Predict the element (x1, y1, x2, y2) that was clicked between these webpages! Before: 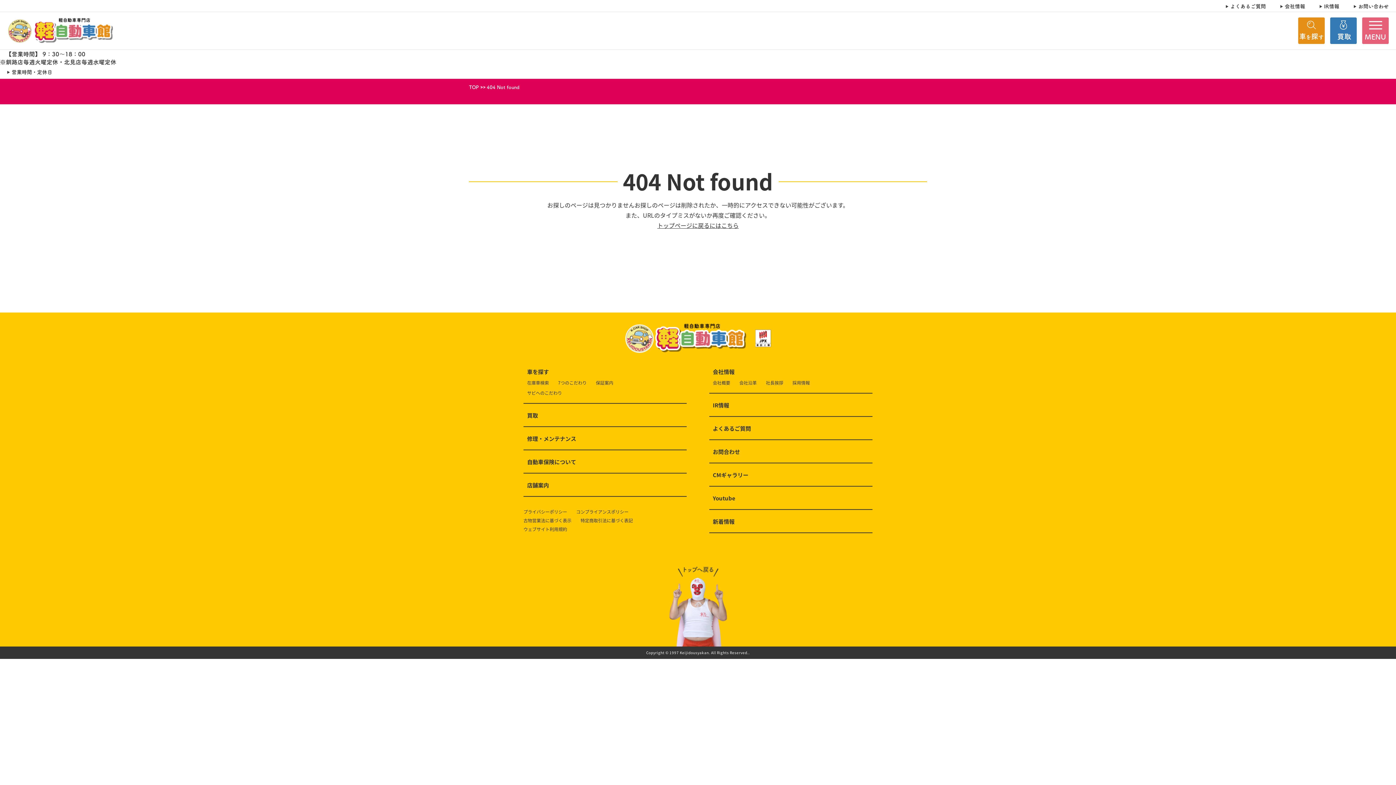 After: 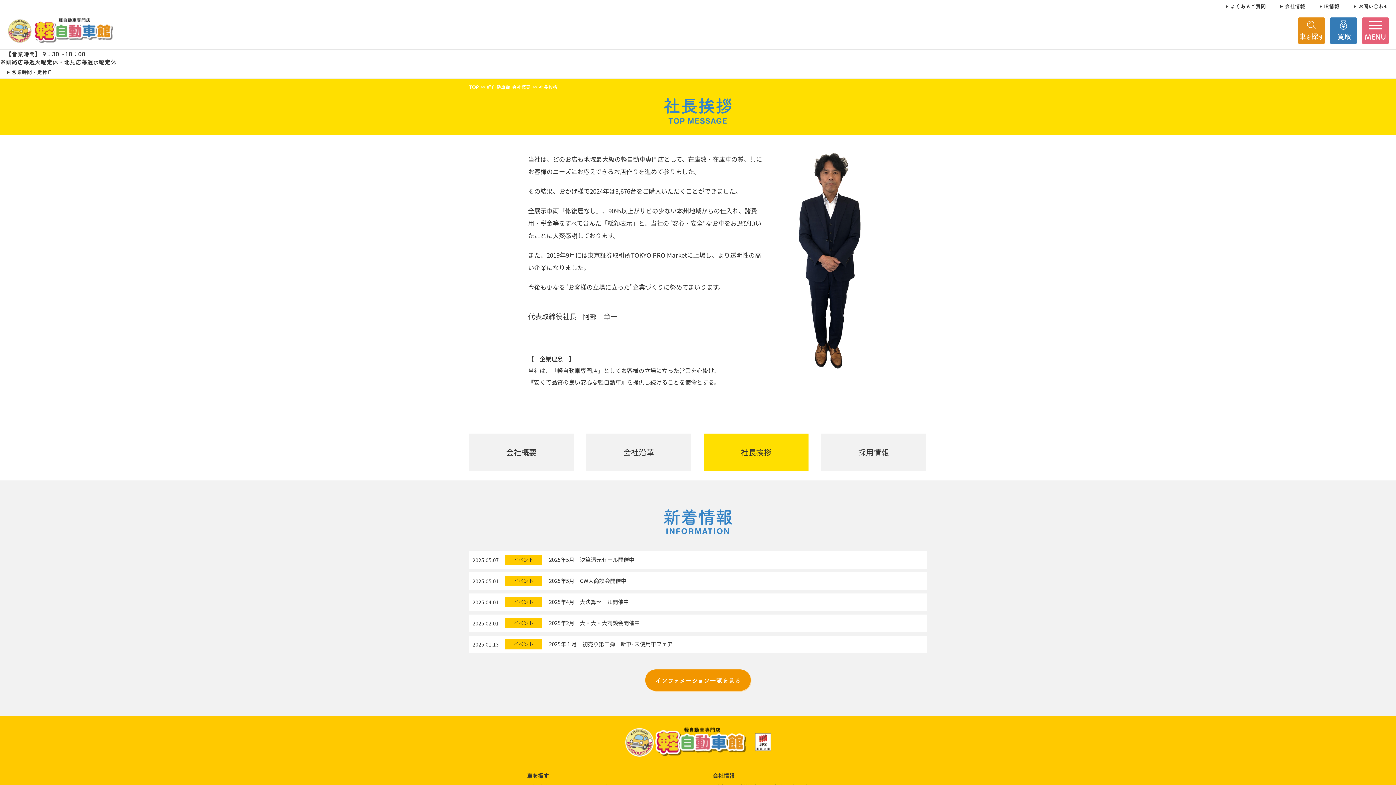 Action: label: 社長挨拶 bbox: (766, 380, 783, 385)